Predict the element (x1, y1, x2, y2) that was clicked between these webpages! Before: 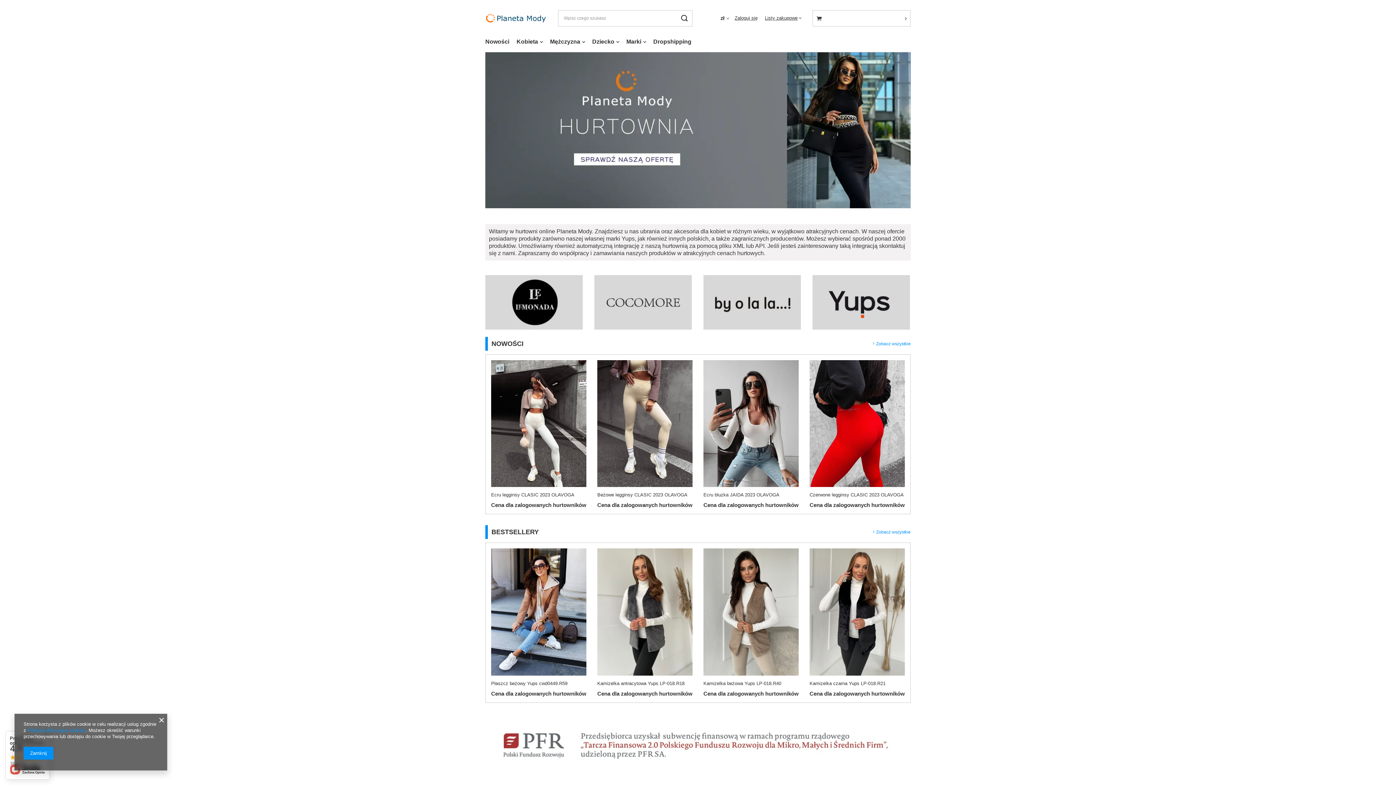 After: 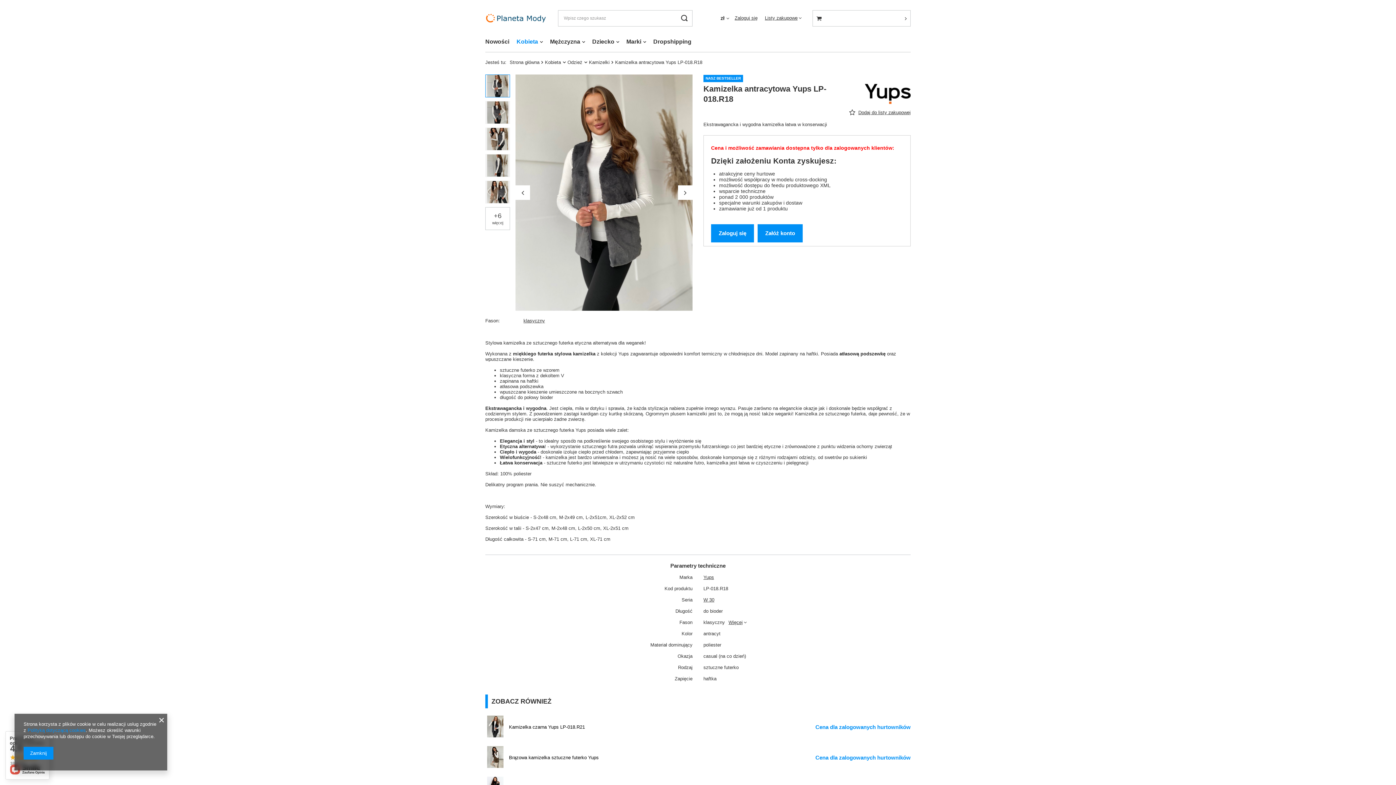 Action: bbox: (597, 680, 692, 686) label: Kamizelka antracytowa Yups LP-018.R18